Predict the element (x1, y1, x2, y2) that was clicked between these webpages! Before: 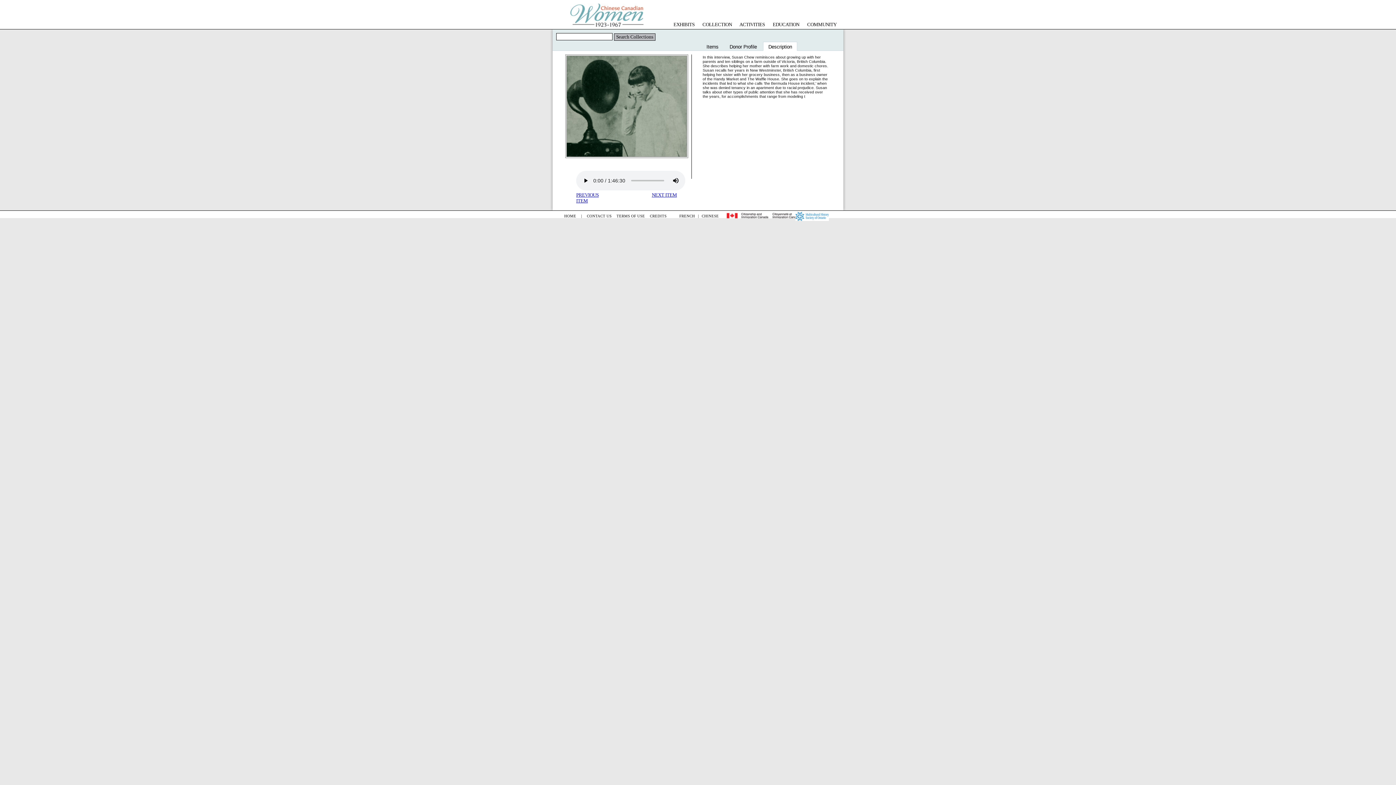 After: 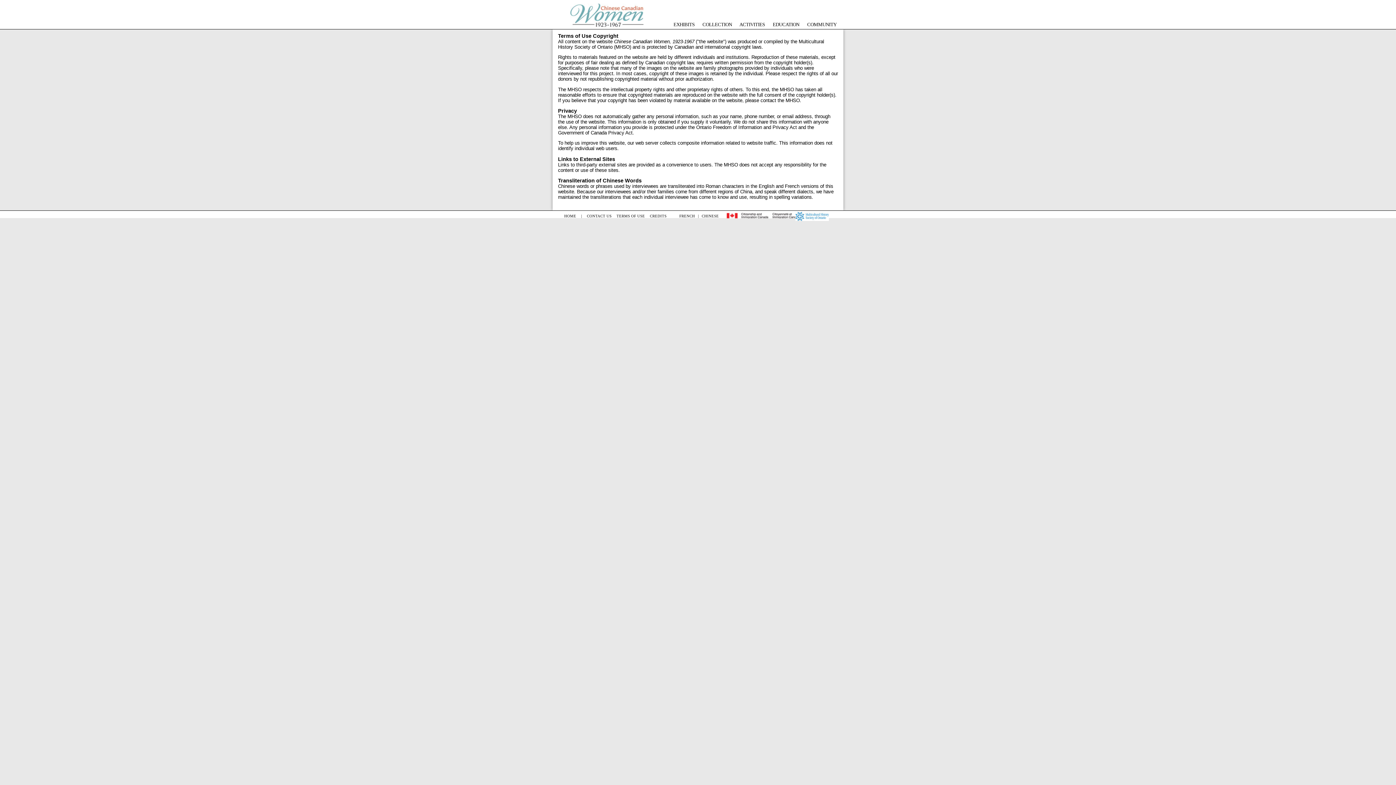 Action: label: TERMS OF USE bbox: (616, 214, 645, 218)